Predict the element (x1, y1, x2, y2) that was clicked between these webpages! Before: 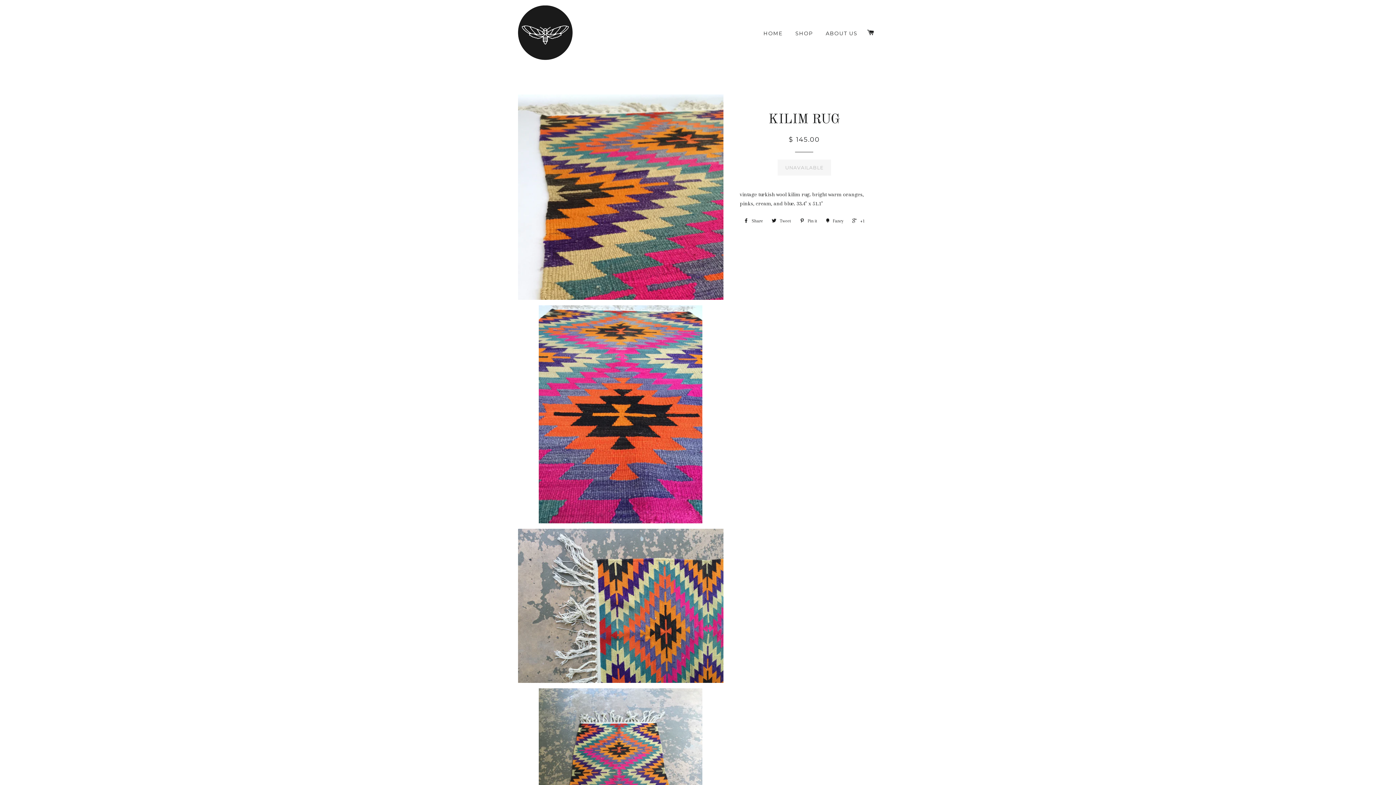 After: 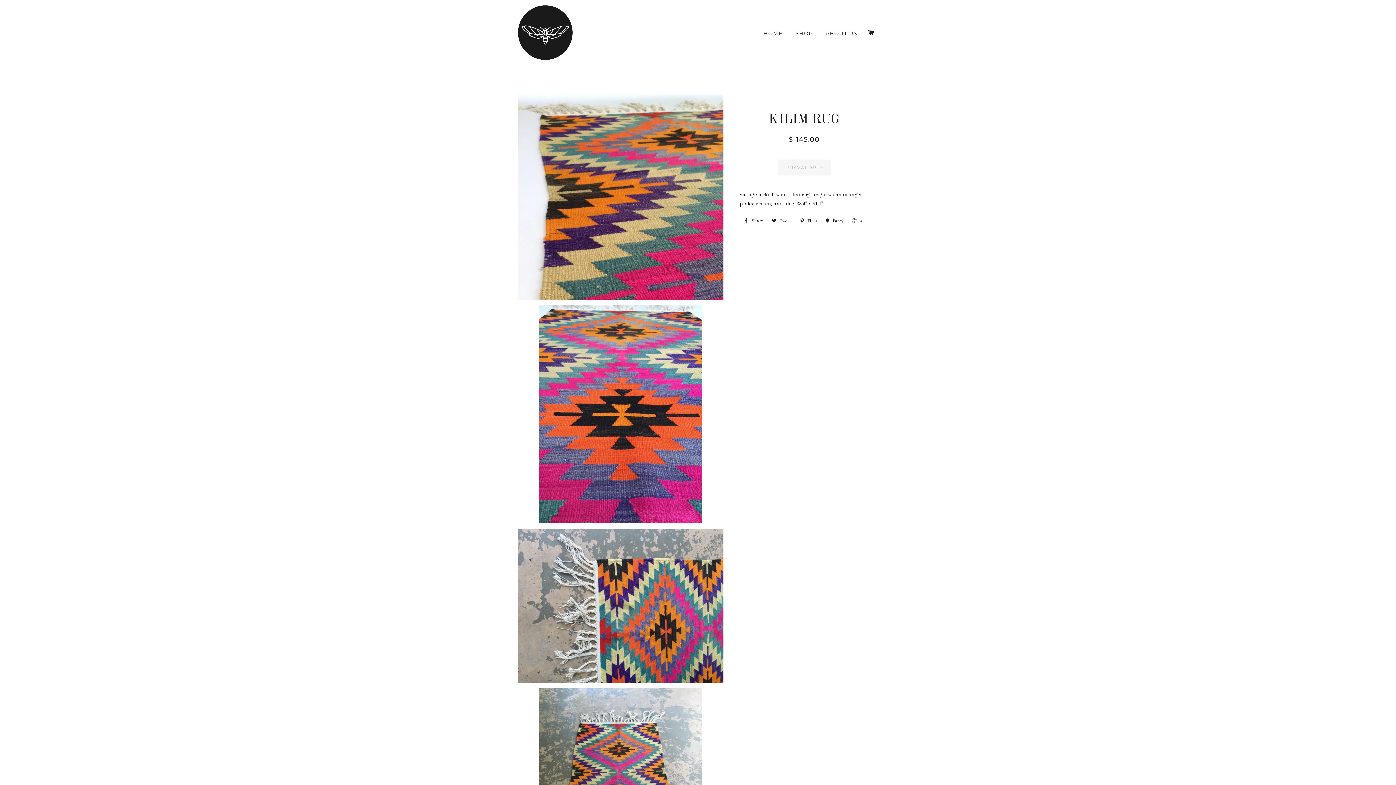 Action: bbox: (848, 215, 868, 226) label:  +1